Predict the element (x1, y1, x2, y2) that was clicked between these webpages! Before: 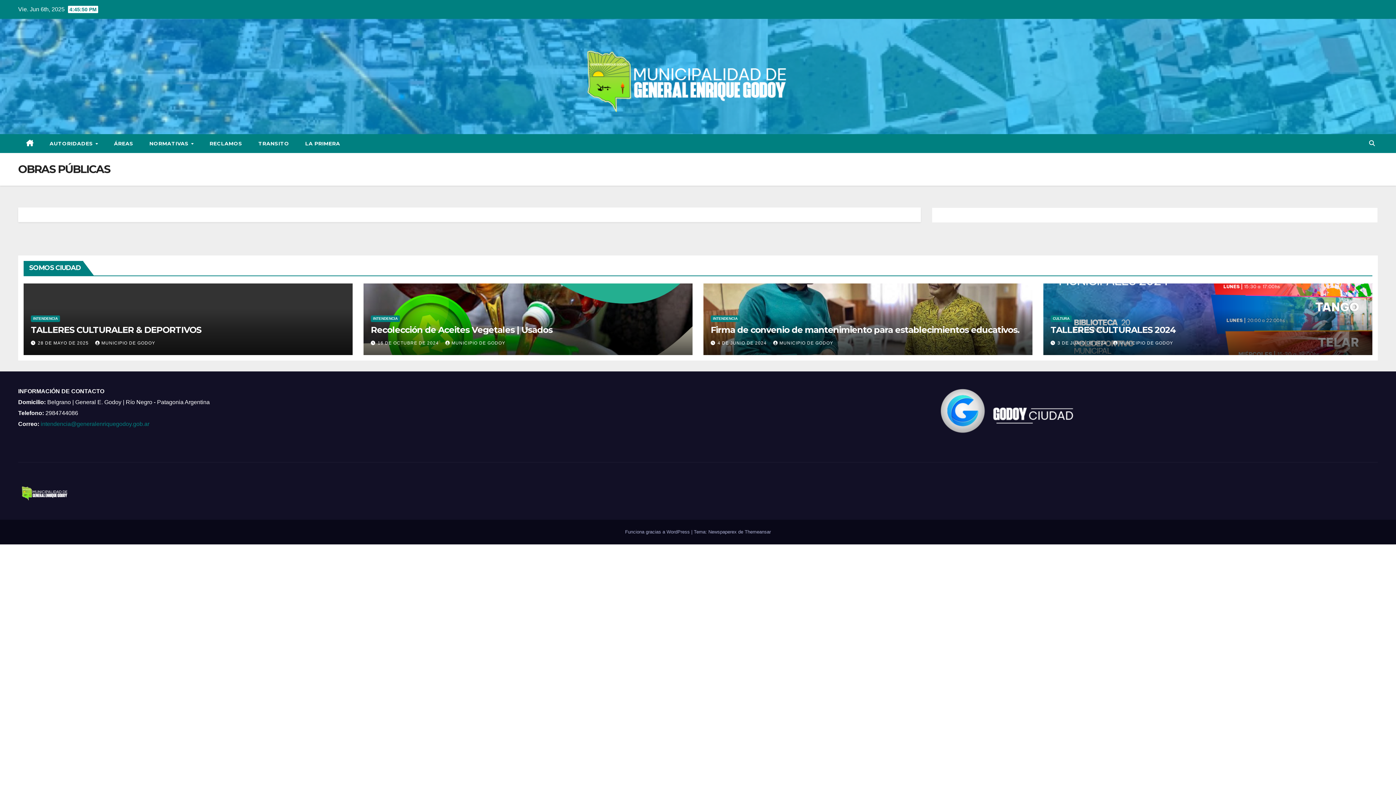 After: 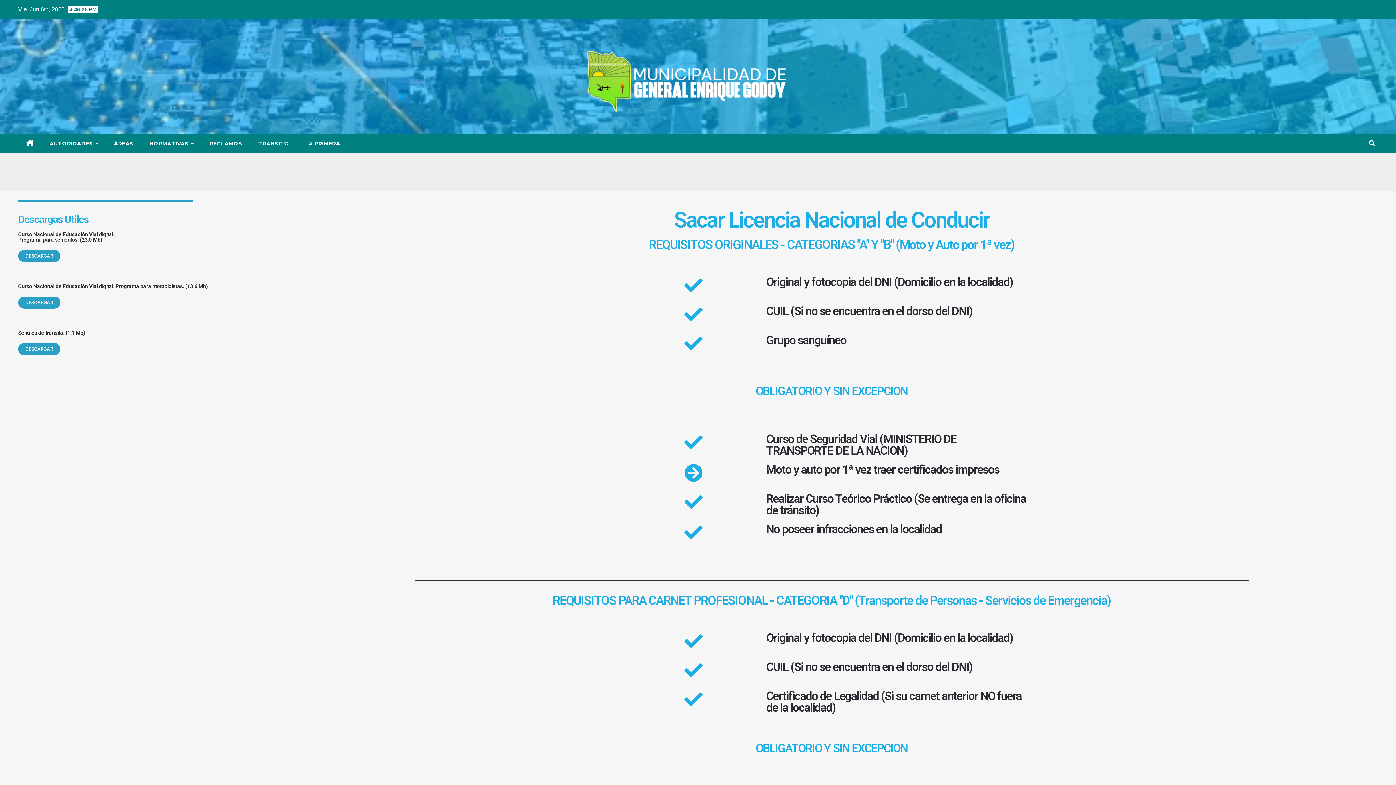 Action: bbox: (250, 134, 297, 153) label: TRANSITO